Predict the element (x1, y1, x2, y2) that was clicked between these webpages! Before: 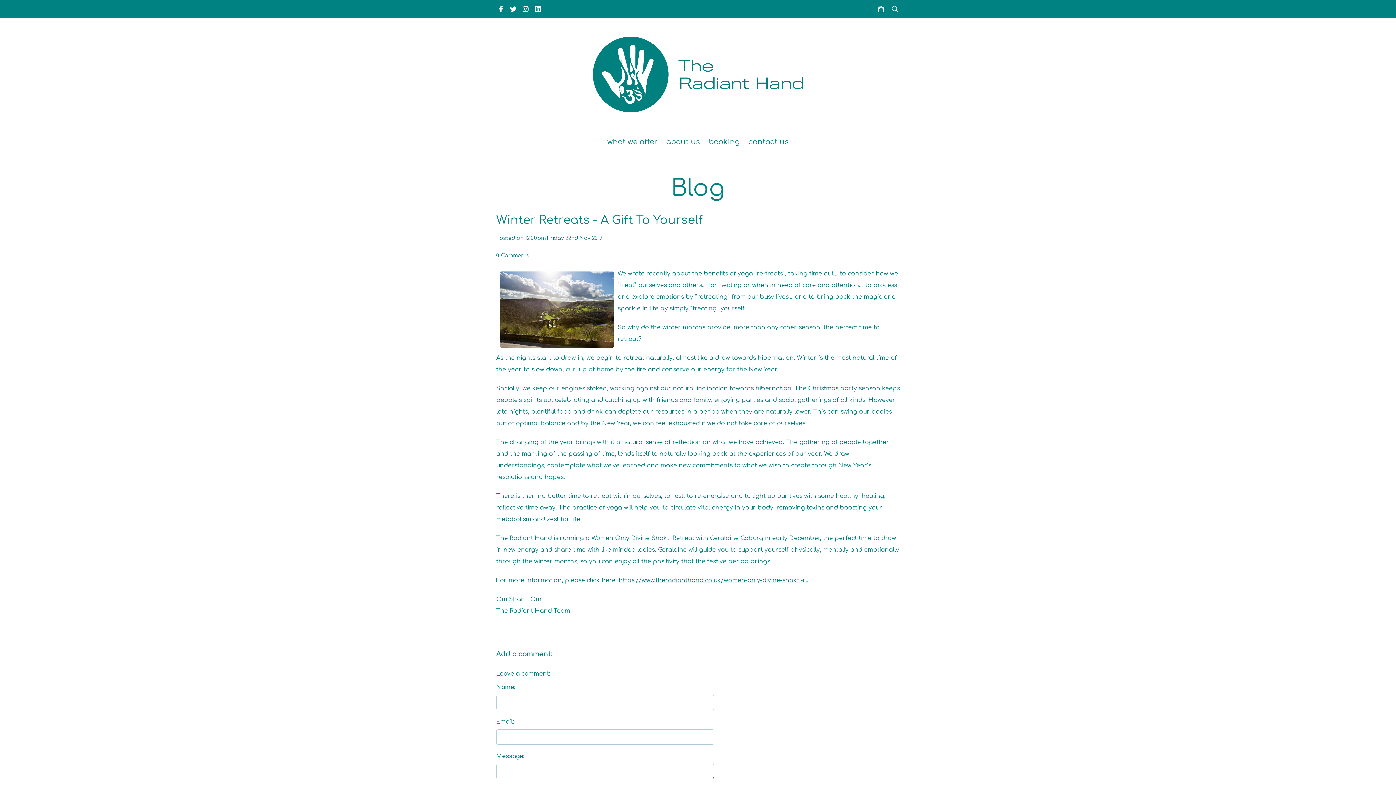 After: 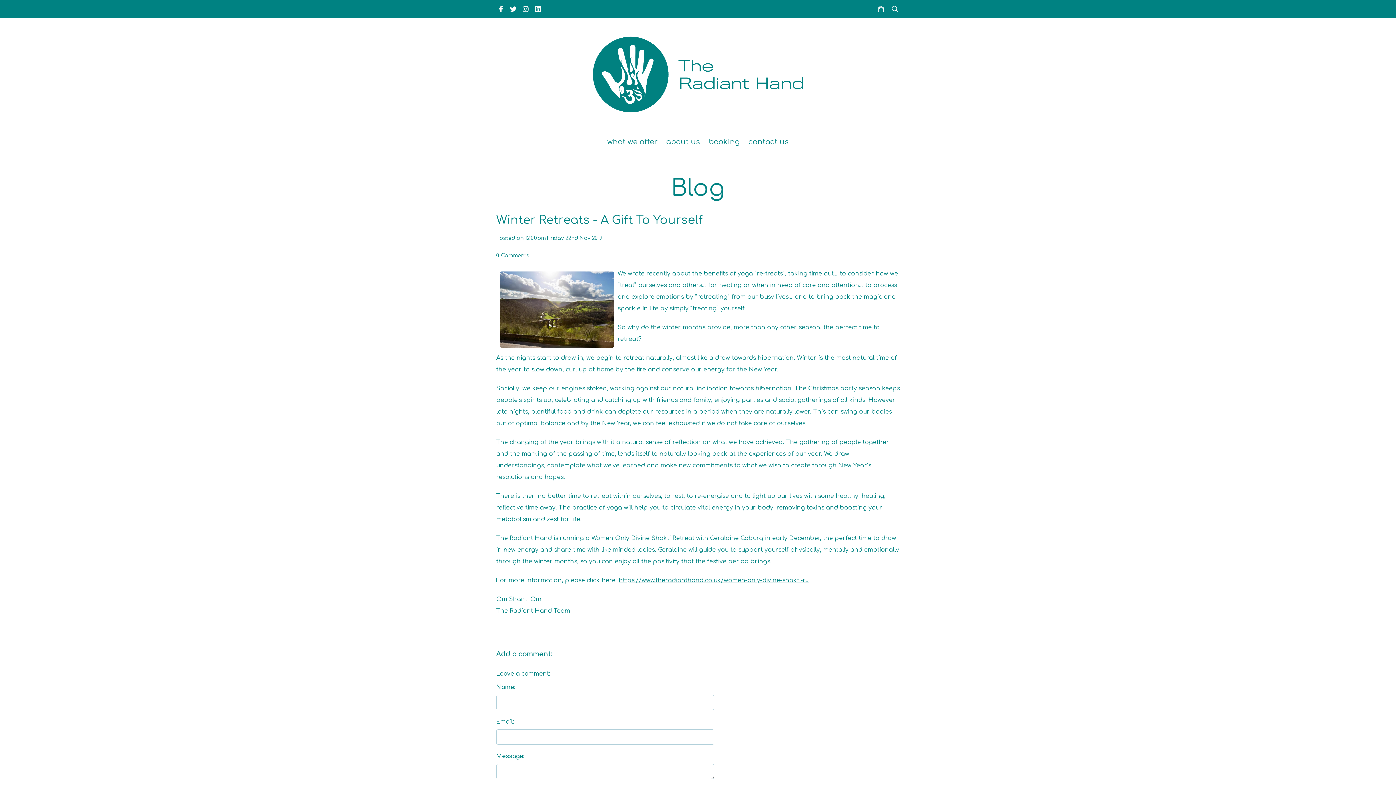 Action: bbox: (533, 5, 542, 15)